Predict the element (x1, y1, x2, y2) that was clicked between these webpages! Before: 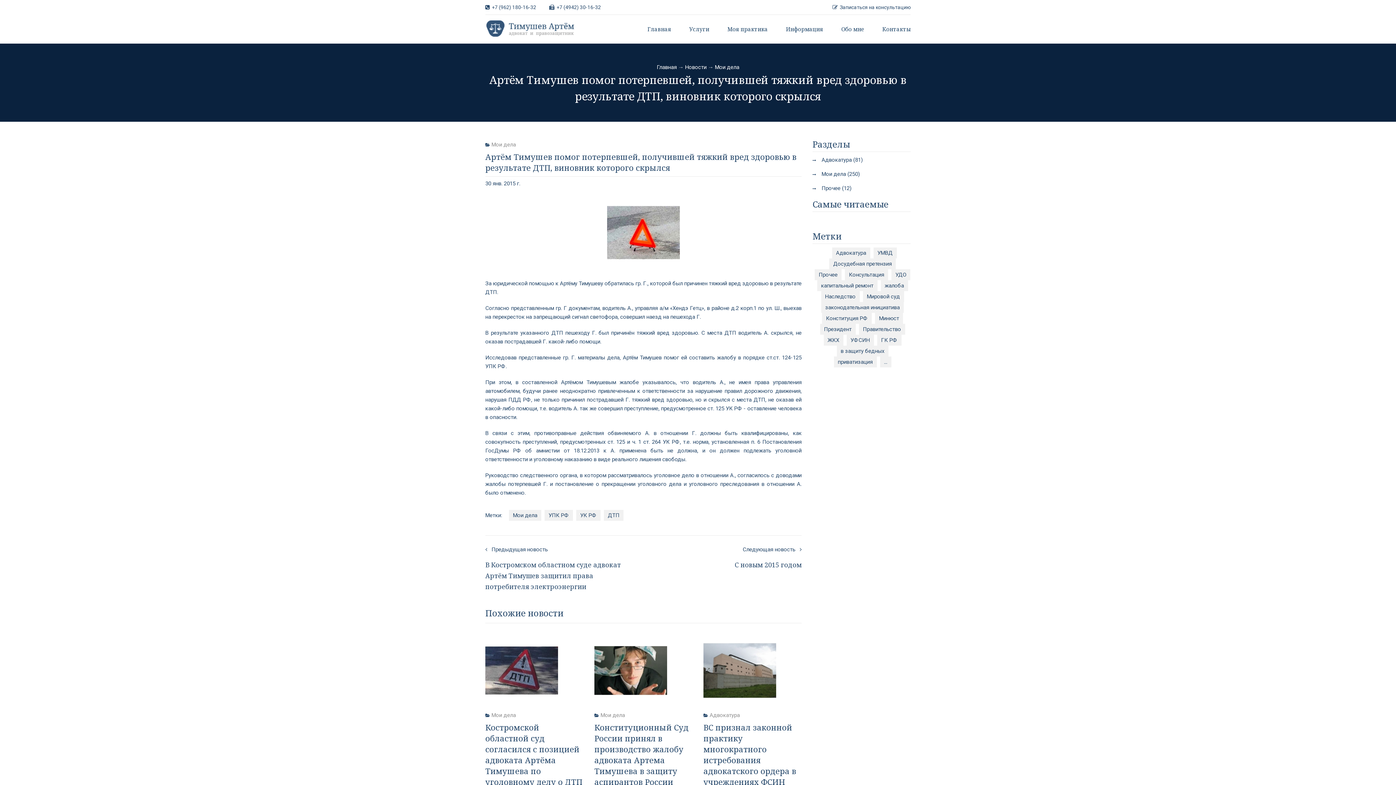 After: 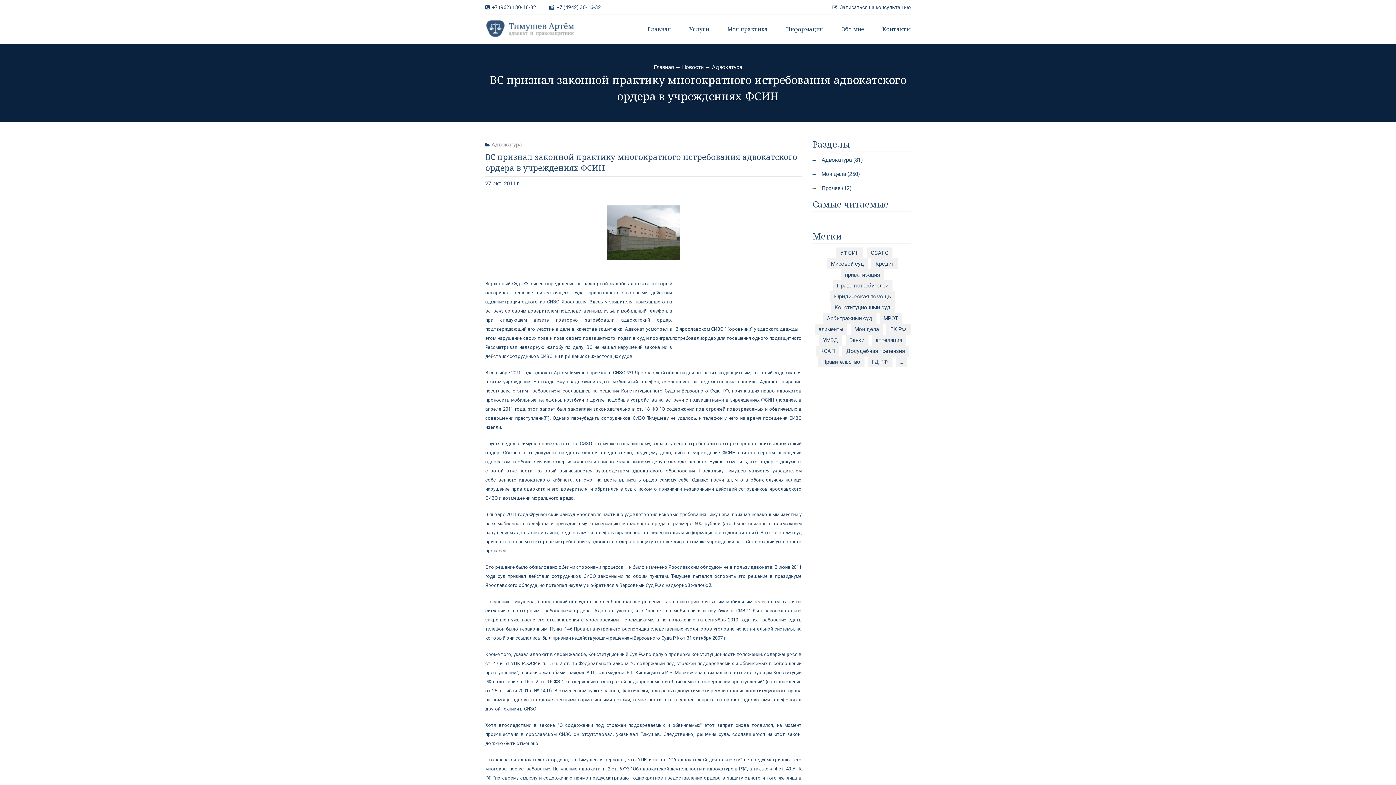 Action: bbox: (703, 634, 801, 707)